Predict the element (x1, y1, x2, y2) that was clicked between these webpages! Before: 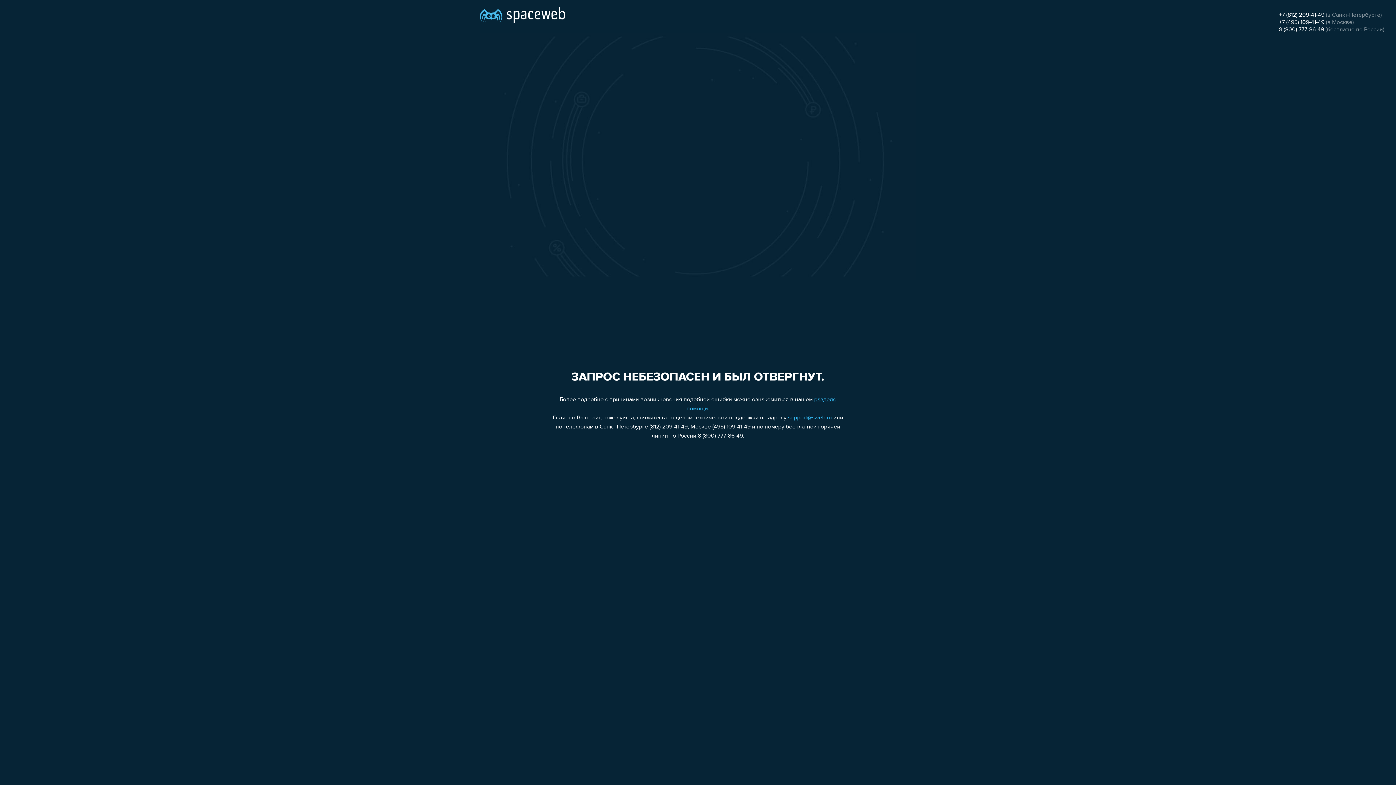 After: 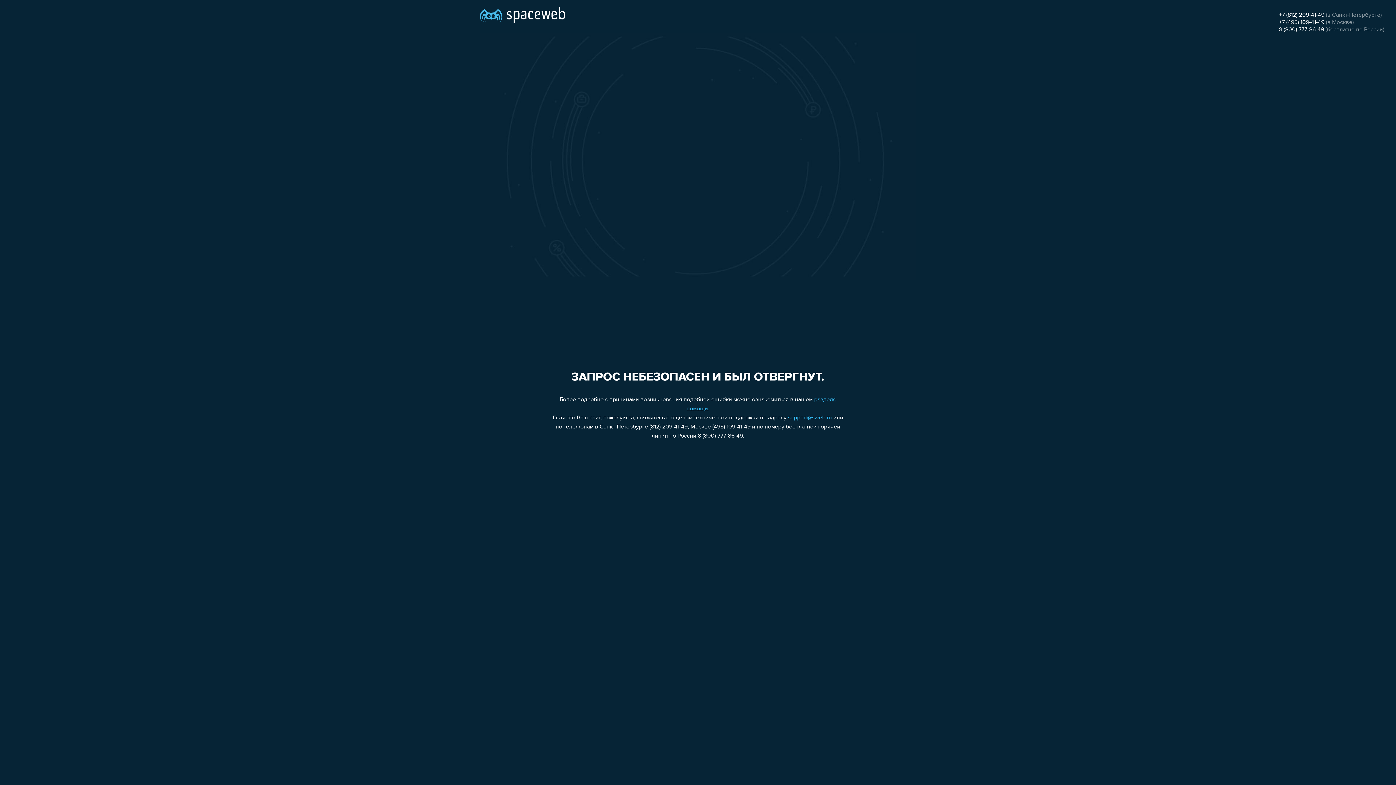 Action: bbox: (788, 415, 832, 421) label: support@sweb.ru